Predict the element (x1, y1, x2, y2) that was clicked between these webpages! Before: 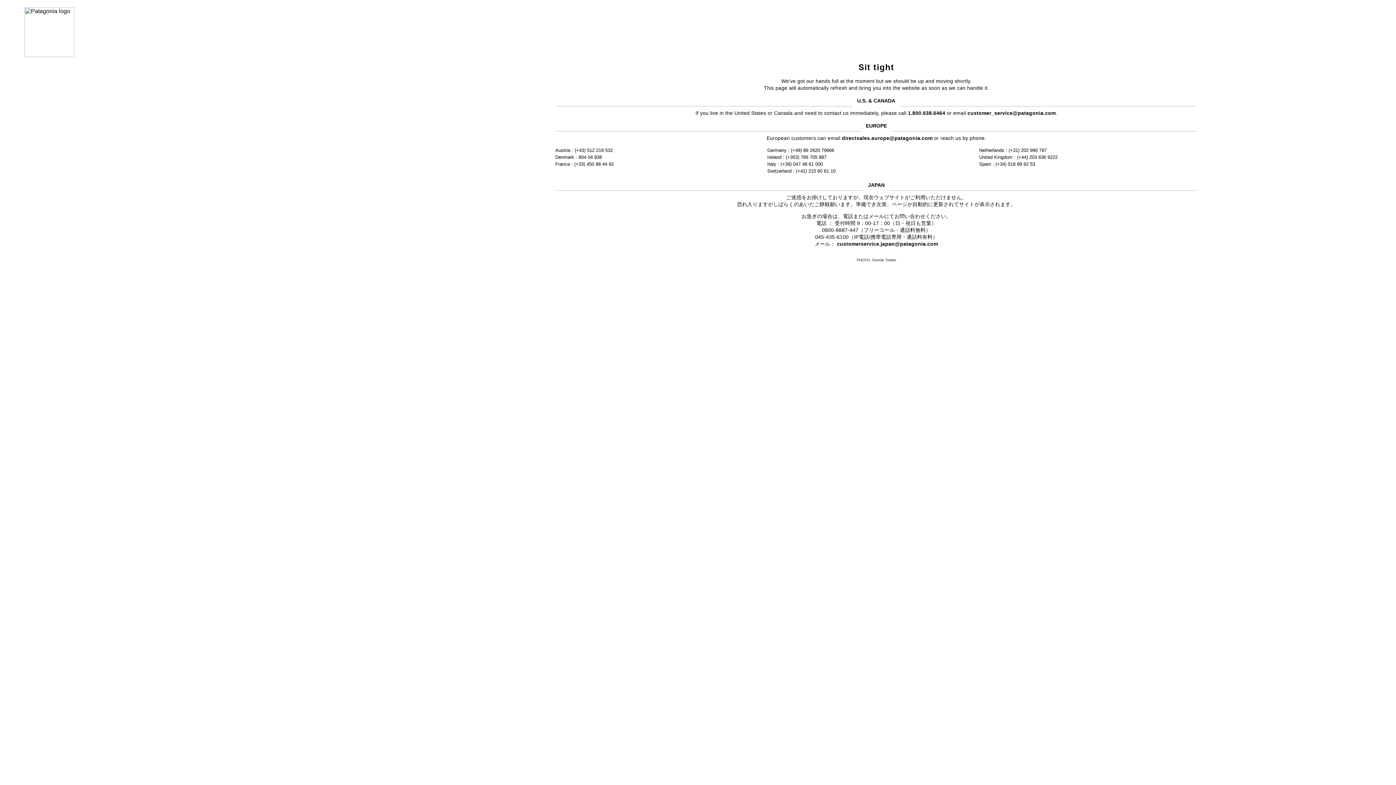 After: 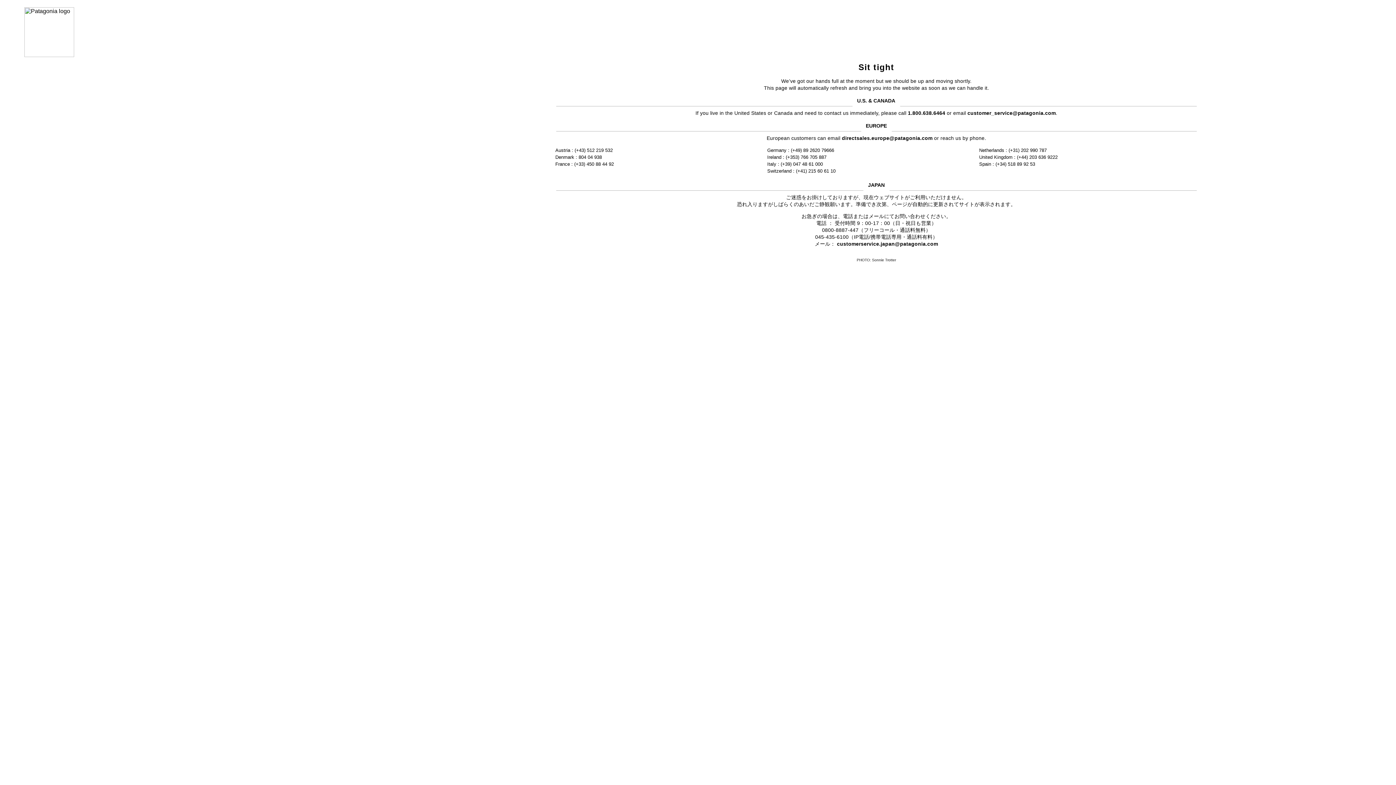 Action: label: customerservice.japan@patagonia.com bbox: (837, 241, 938, 246)